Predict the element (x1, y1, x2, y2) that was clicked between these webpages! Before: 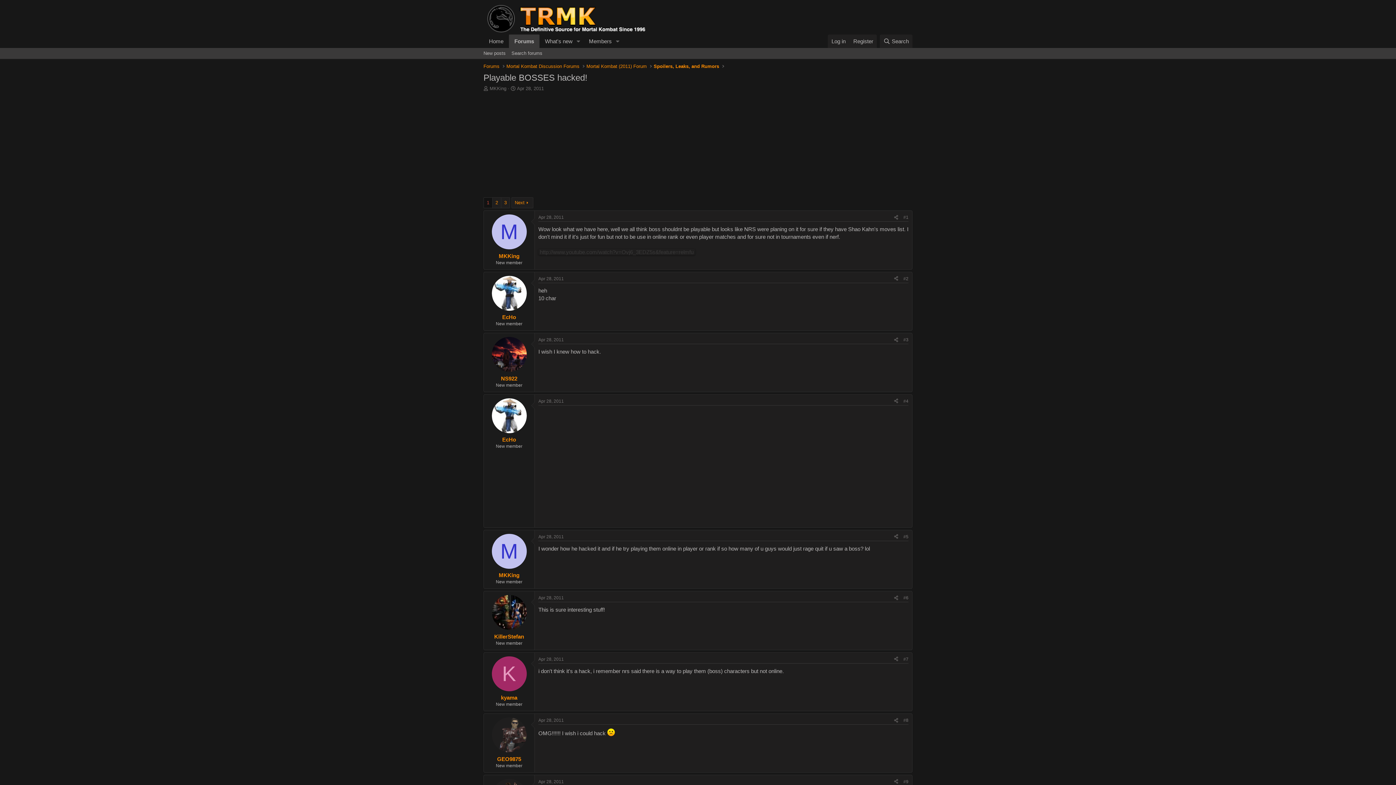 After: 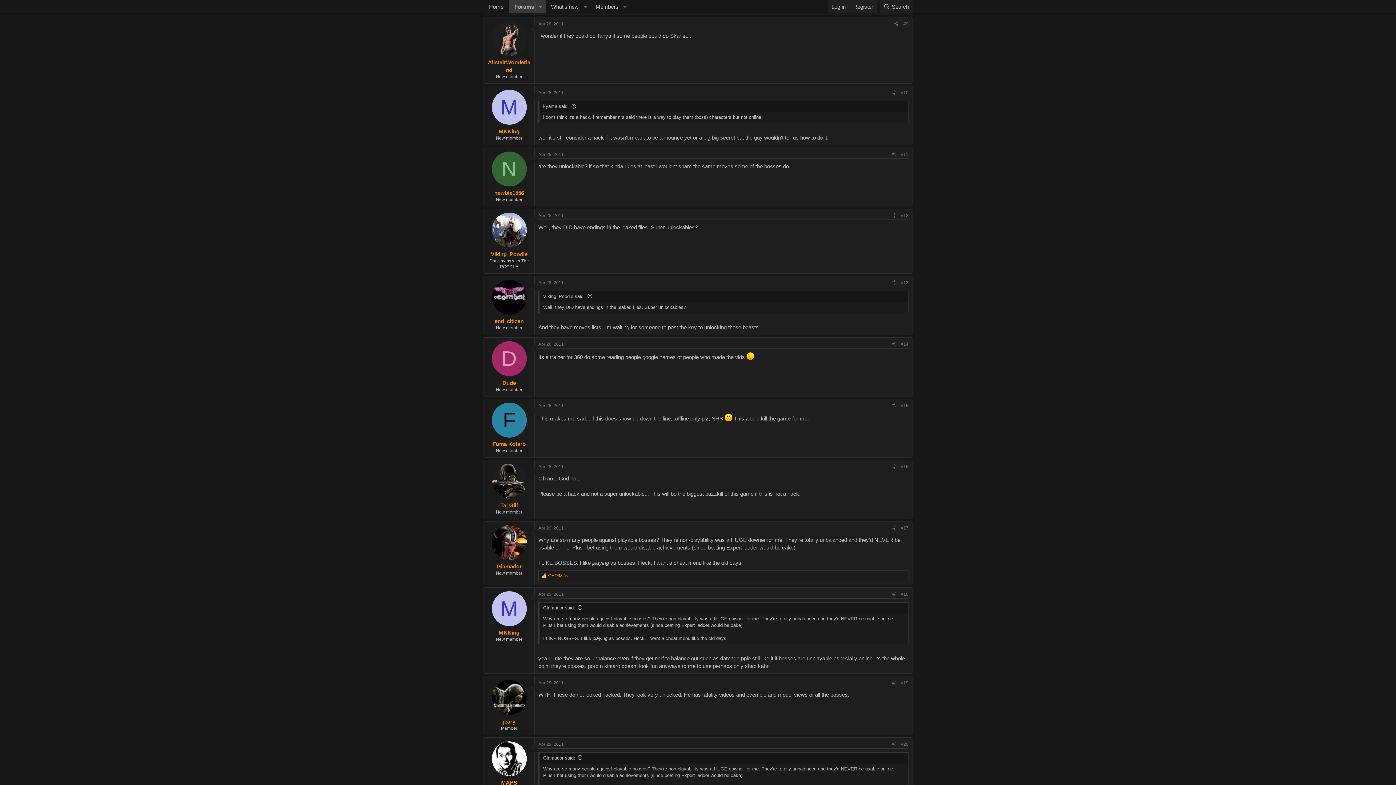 Action: bbox: (538, 779, 564, 784) label: Apr 28, 2011